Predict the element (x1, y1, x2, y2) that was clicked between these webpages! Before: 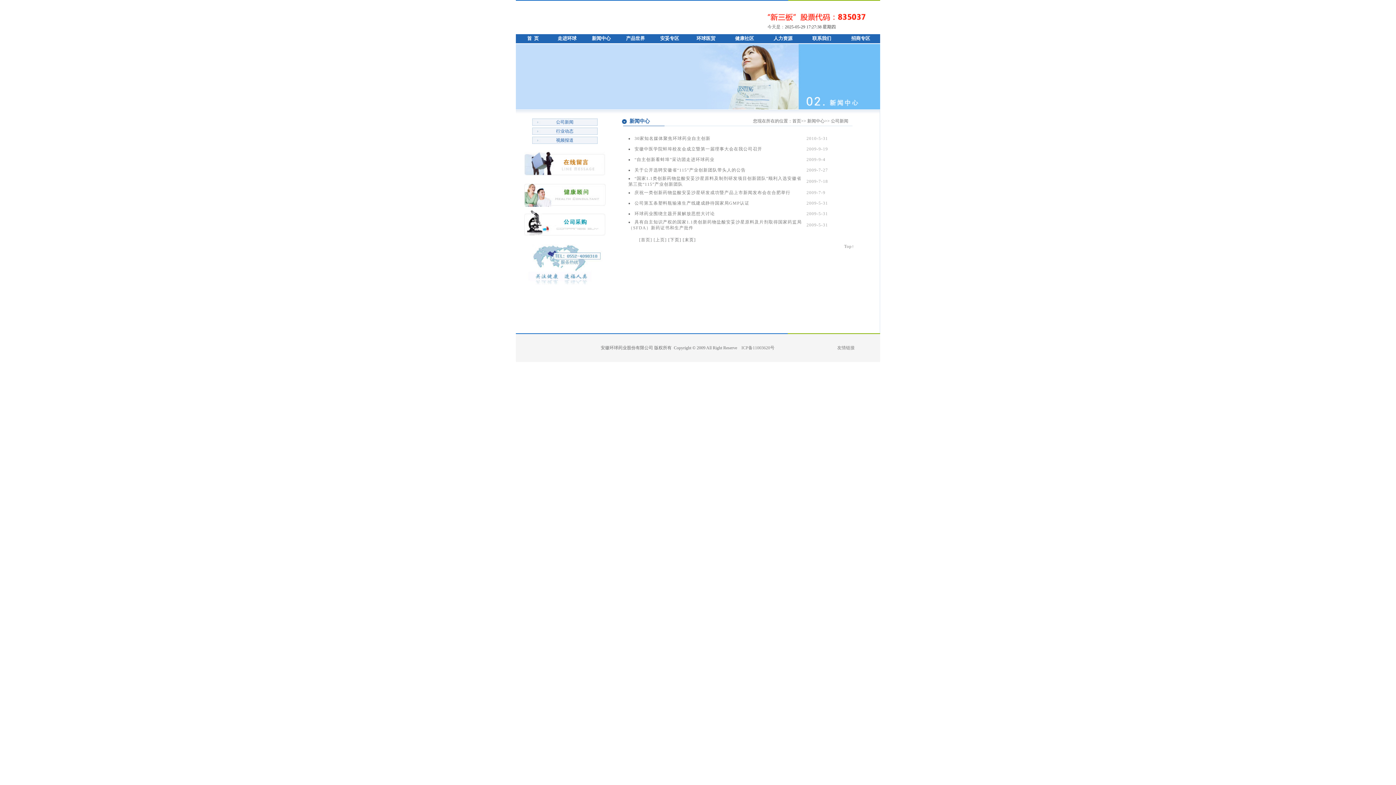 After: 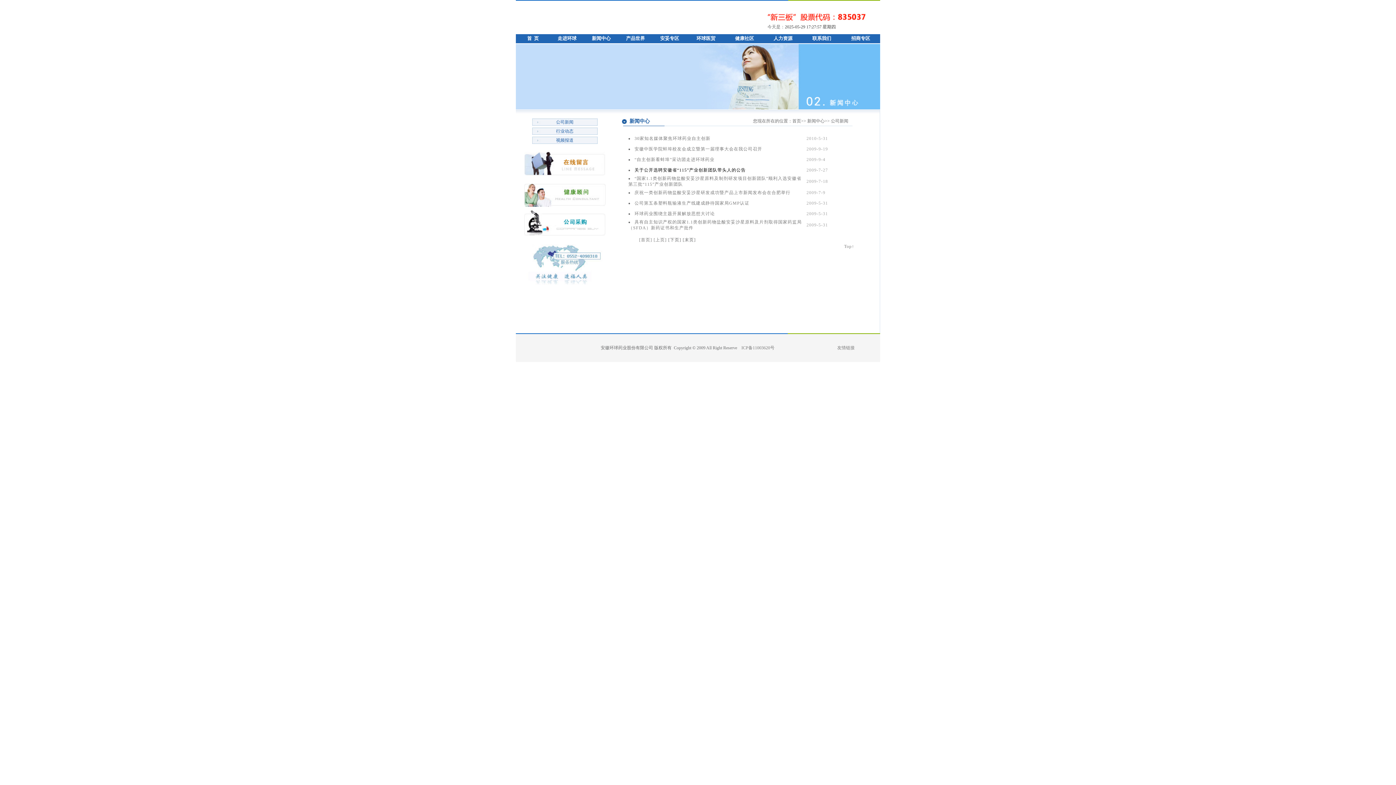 Action: label: 关于公开选聘安徽省“115”产业创新团队带头人的公告 bbox: (634, 167, 746, 172)